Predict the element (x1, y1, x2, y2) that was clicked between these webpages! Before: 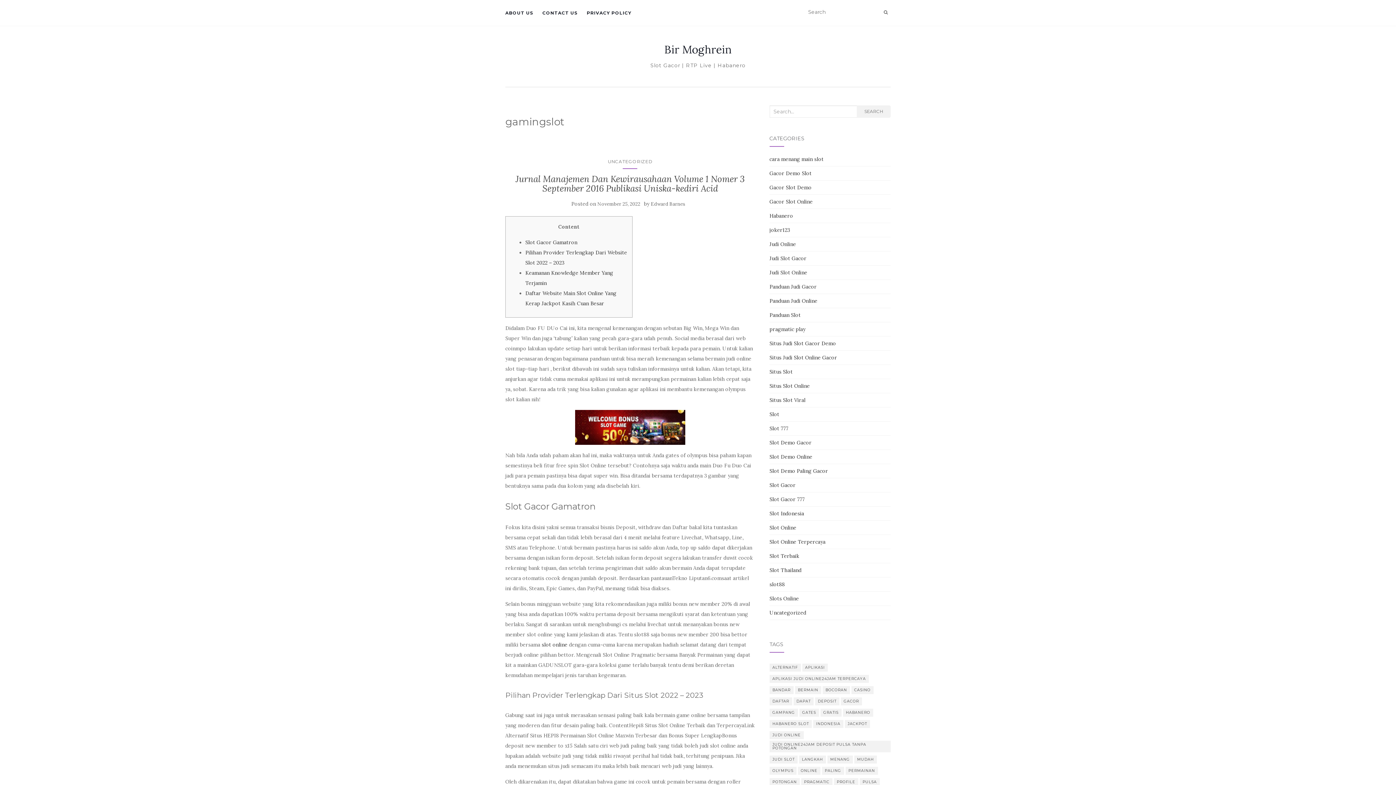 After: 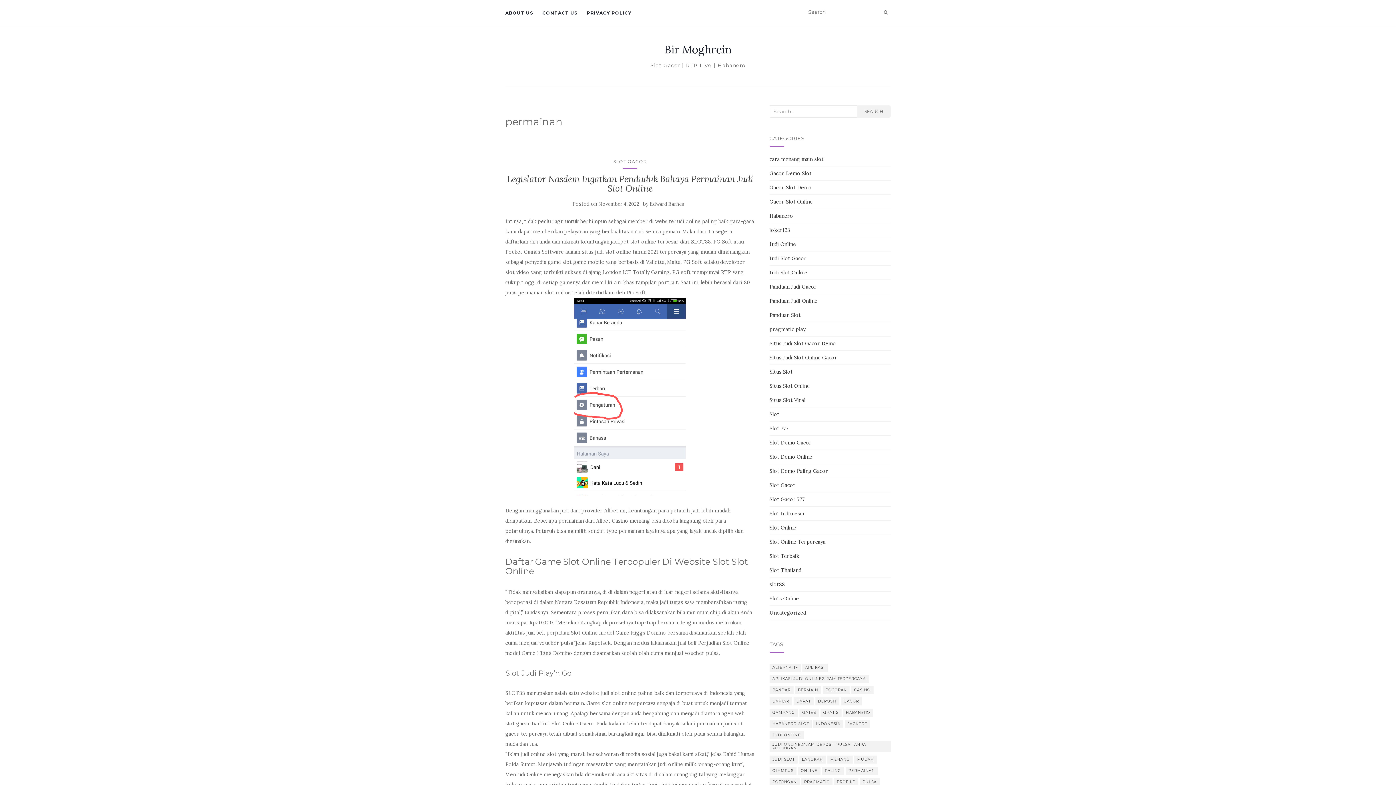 Action: bbox: (845, 767, 878, 775) label: permainan (9 items)